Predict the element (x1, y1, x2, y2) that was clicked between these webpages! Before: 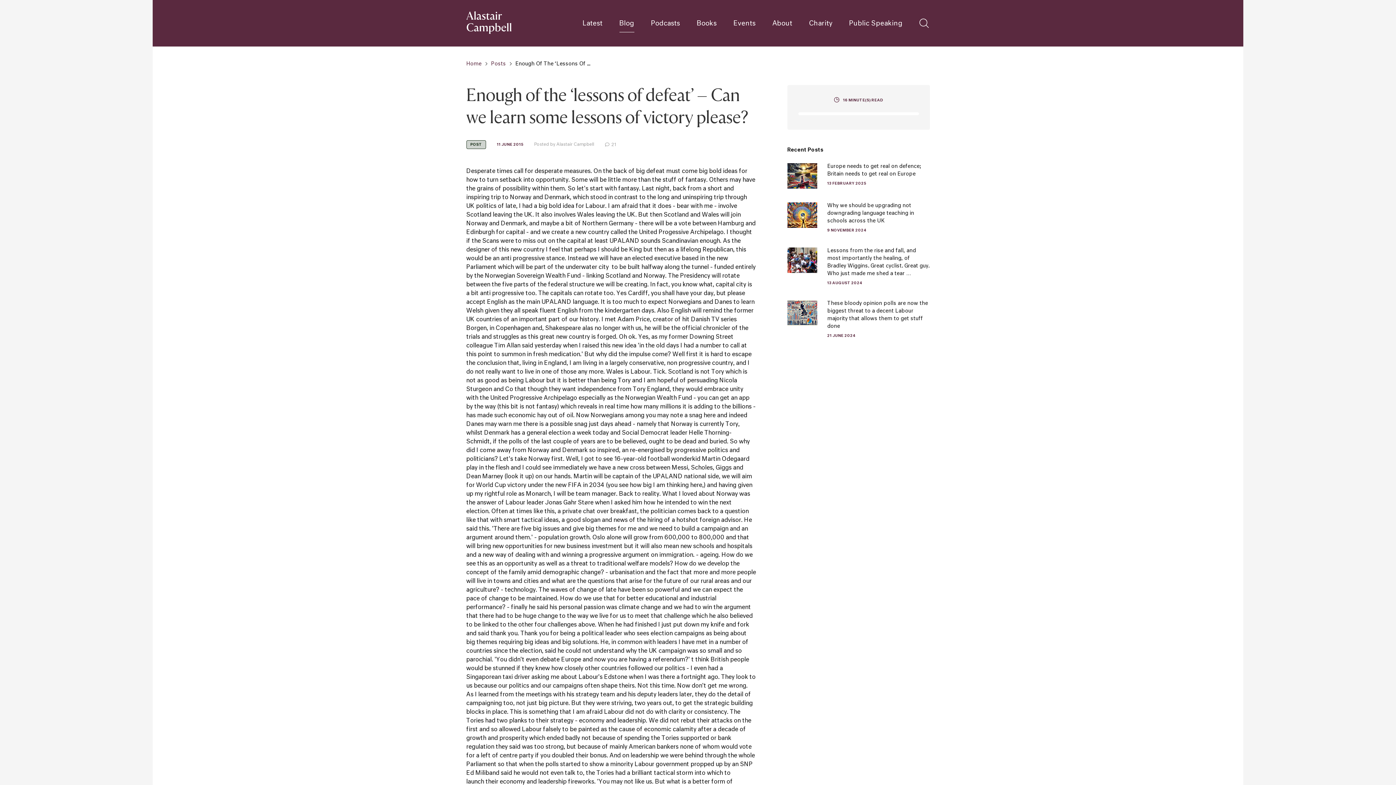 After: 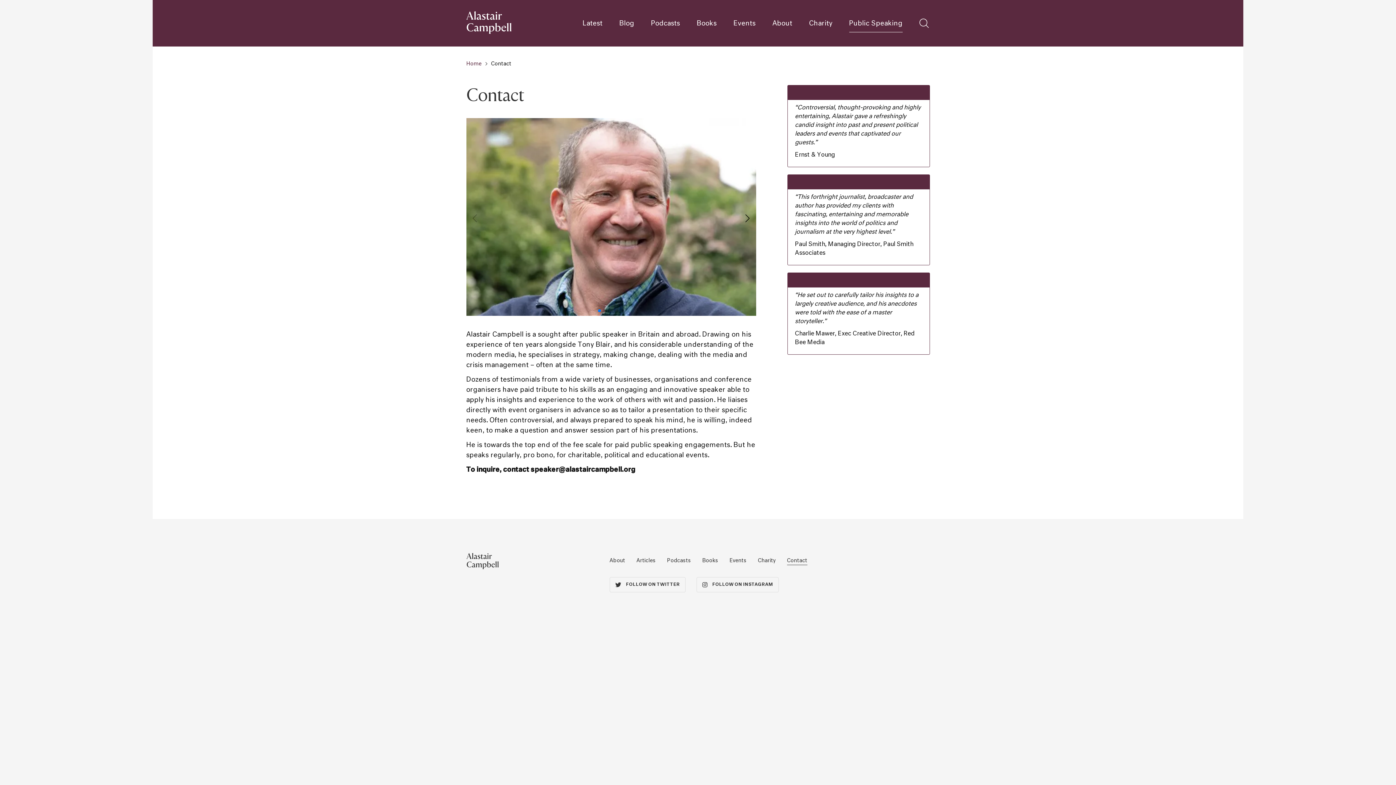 Action: bbox: (849, 20, 902, 26) label: Public Speaking